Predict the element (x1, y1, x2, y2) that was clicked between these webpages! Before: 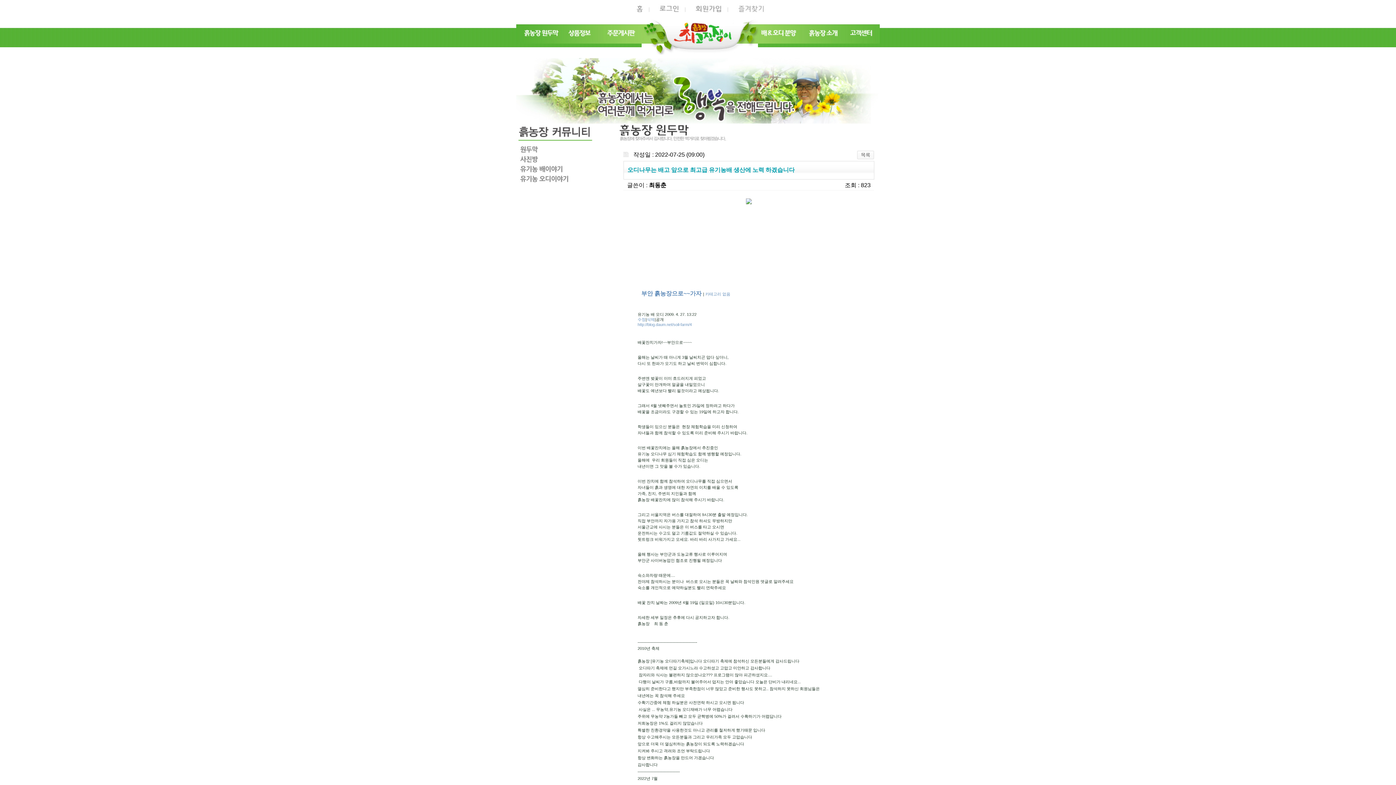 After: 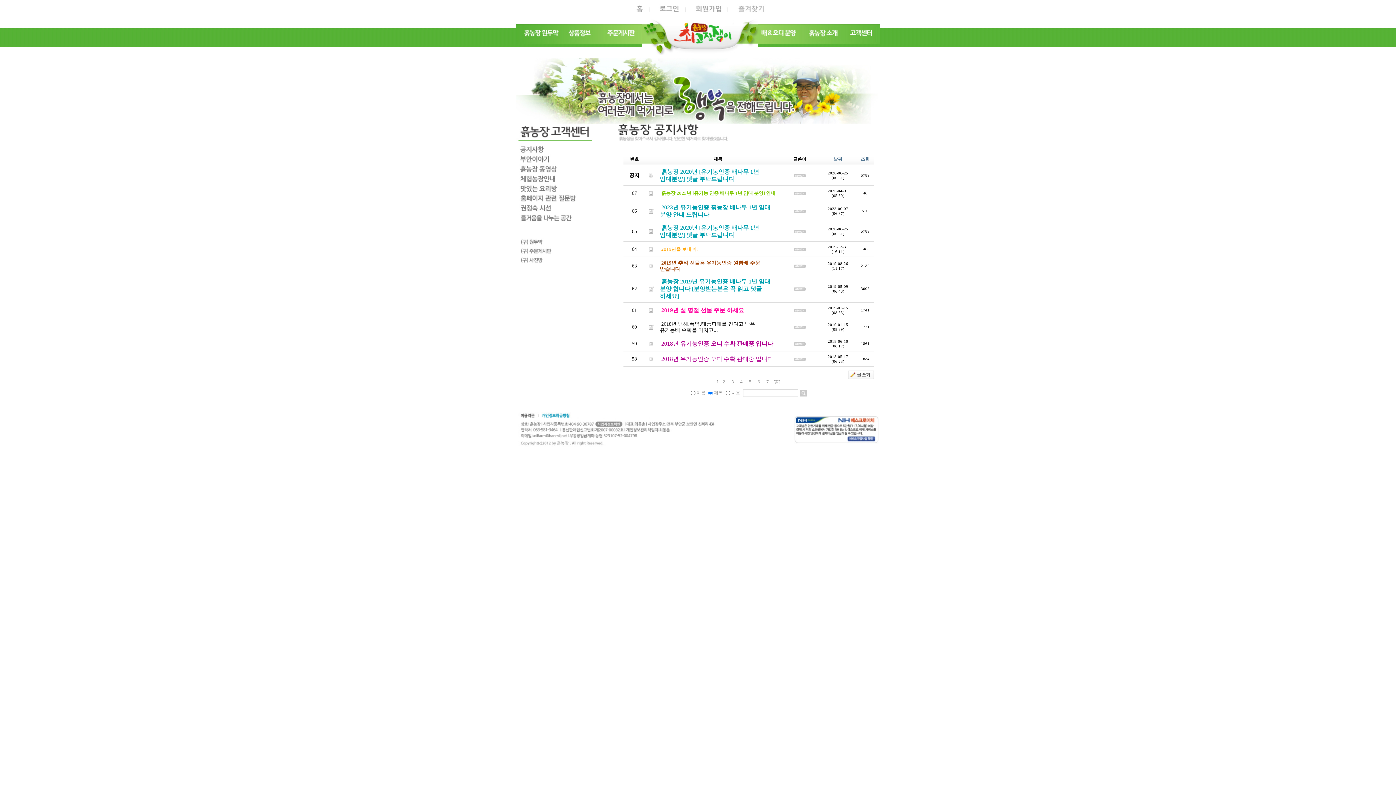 Action: bbox: (844, 24, 880, 29)